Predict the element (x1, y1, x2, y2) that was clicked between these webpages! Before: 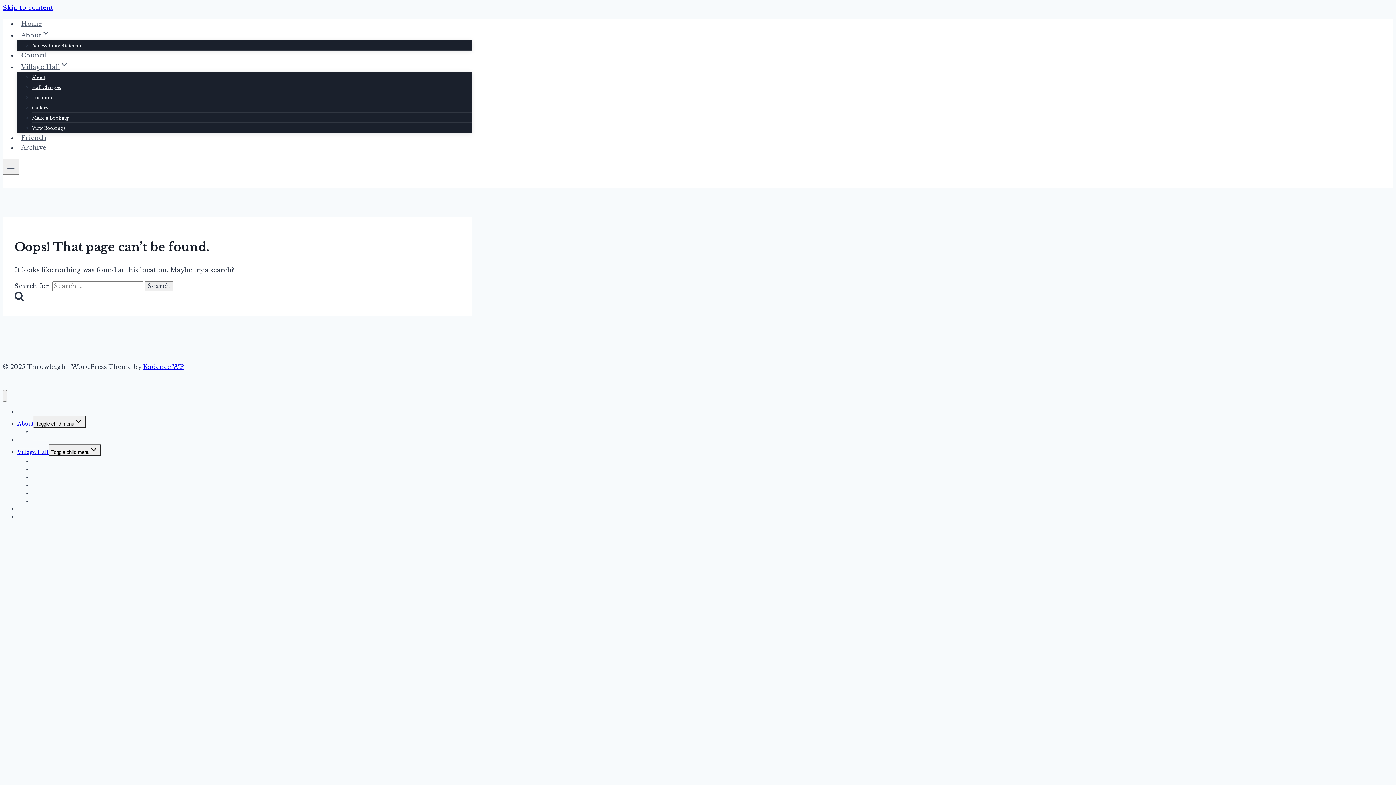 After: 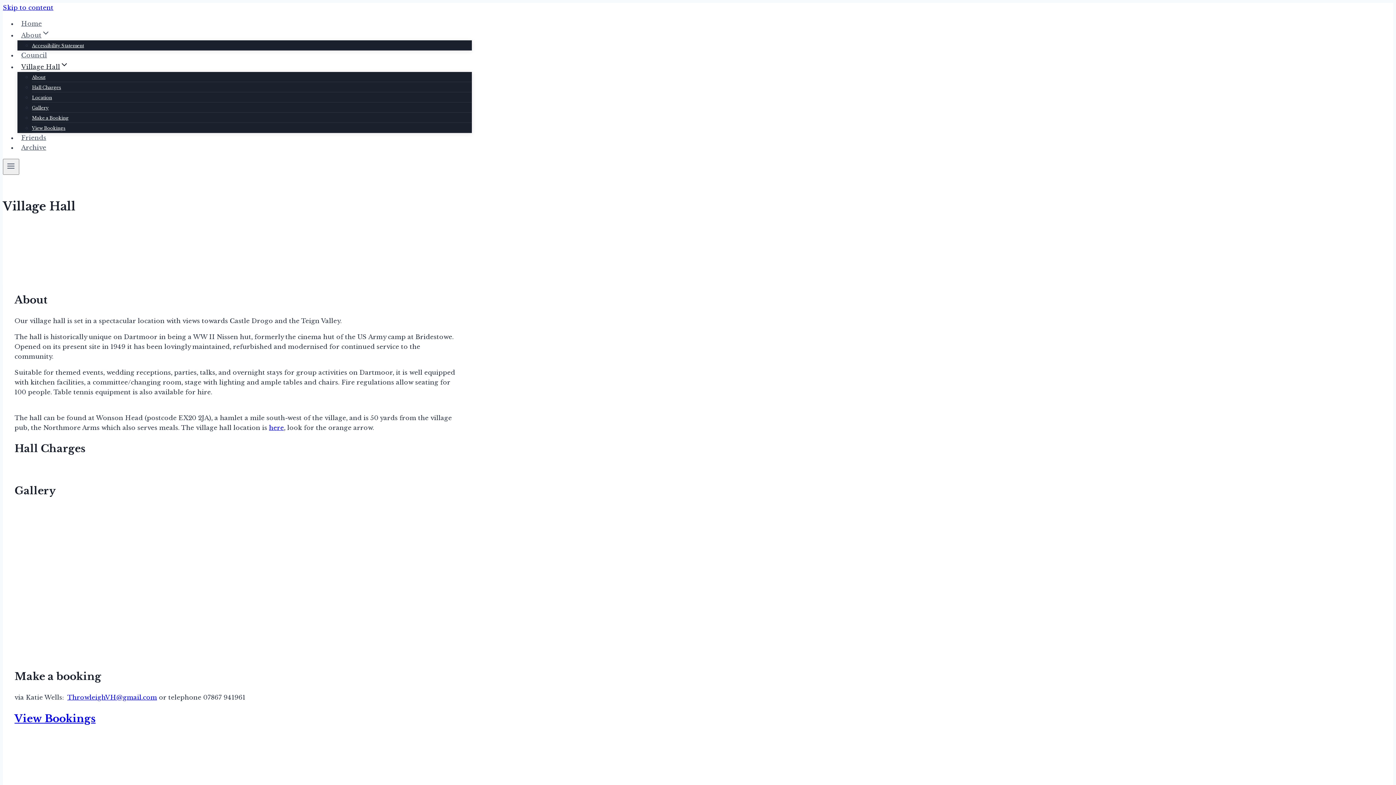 Action: label: About bbox: (32, 70, 45, 84)